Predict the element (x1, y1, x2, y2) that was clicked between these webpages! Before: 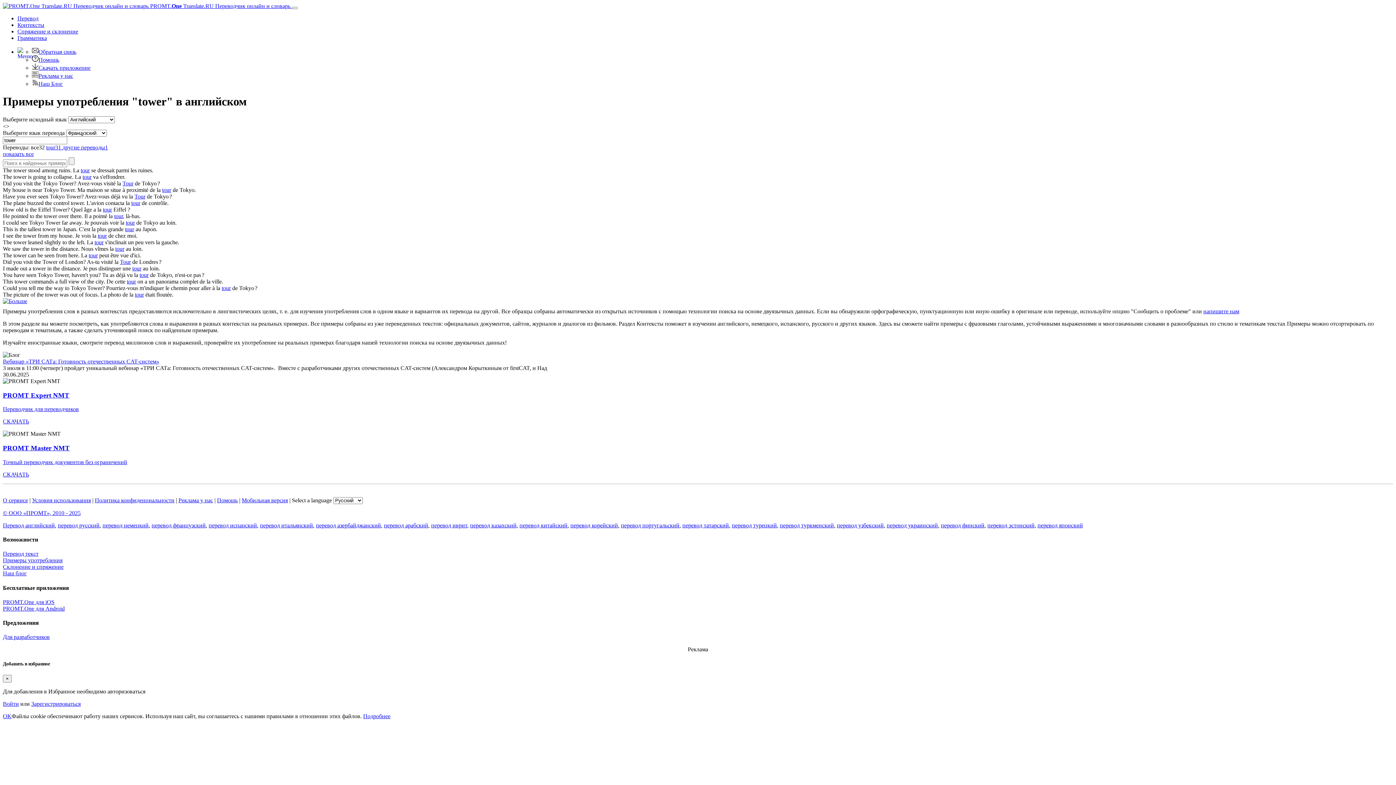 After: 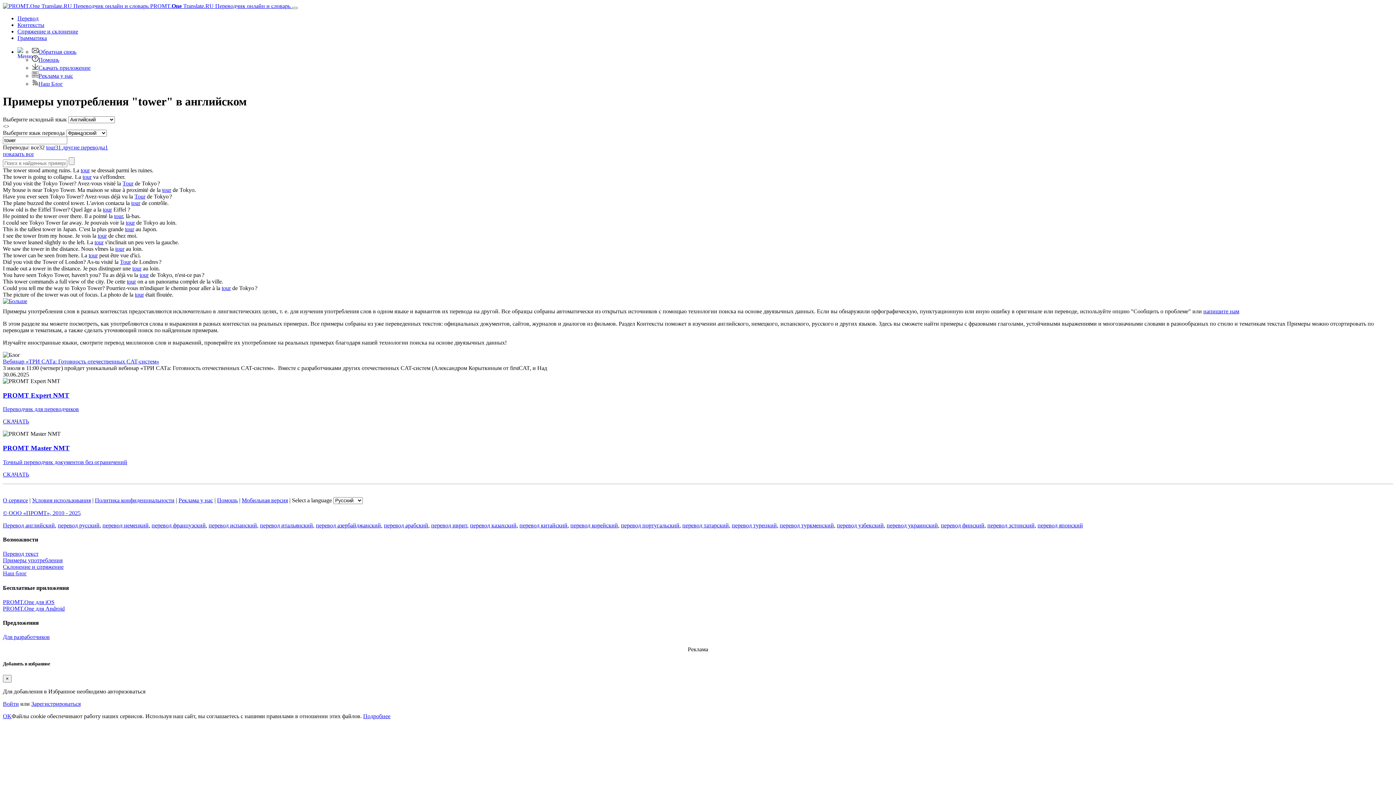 Action: label: OK bbox: (2, 713, 11, 719)